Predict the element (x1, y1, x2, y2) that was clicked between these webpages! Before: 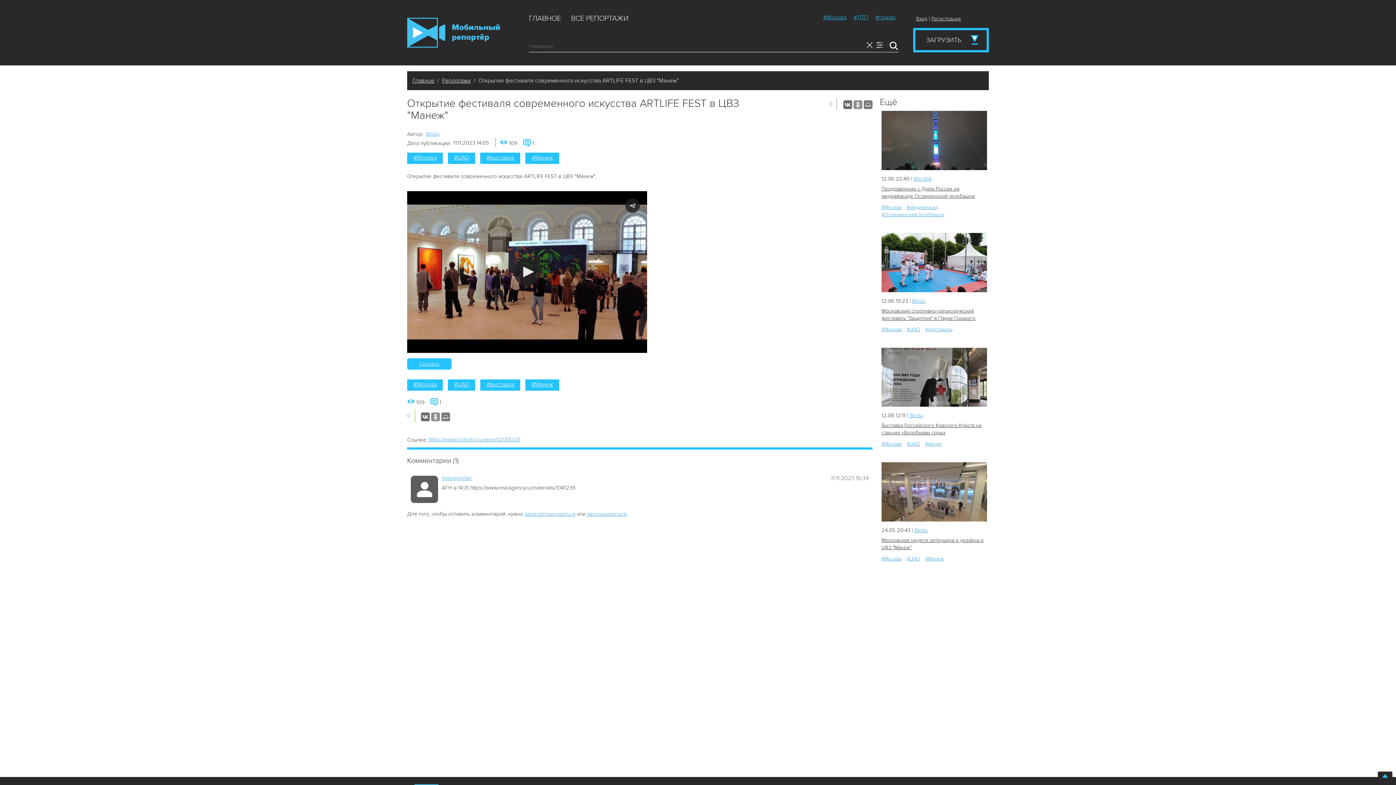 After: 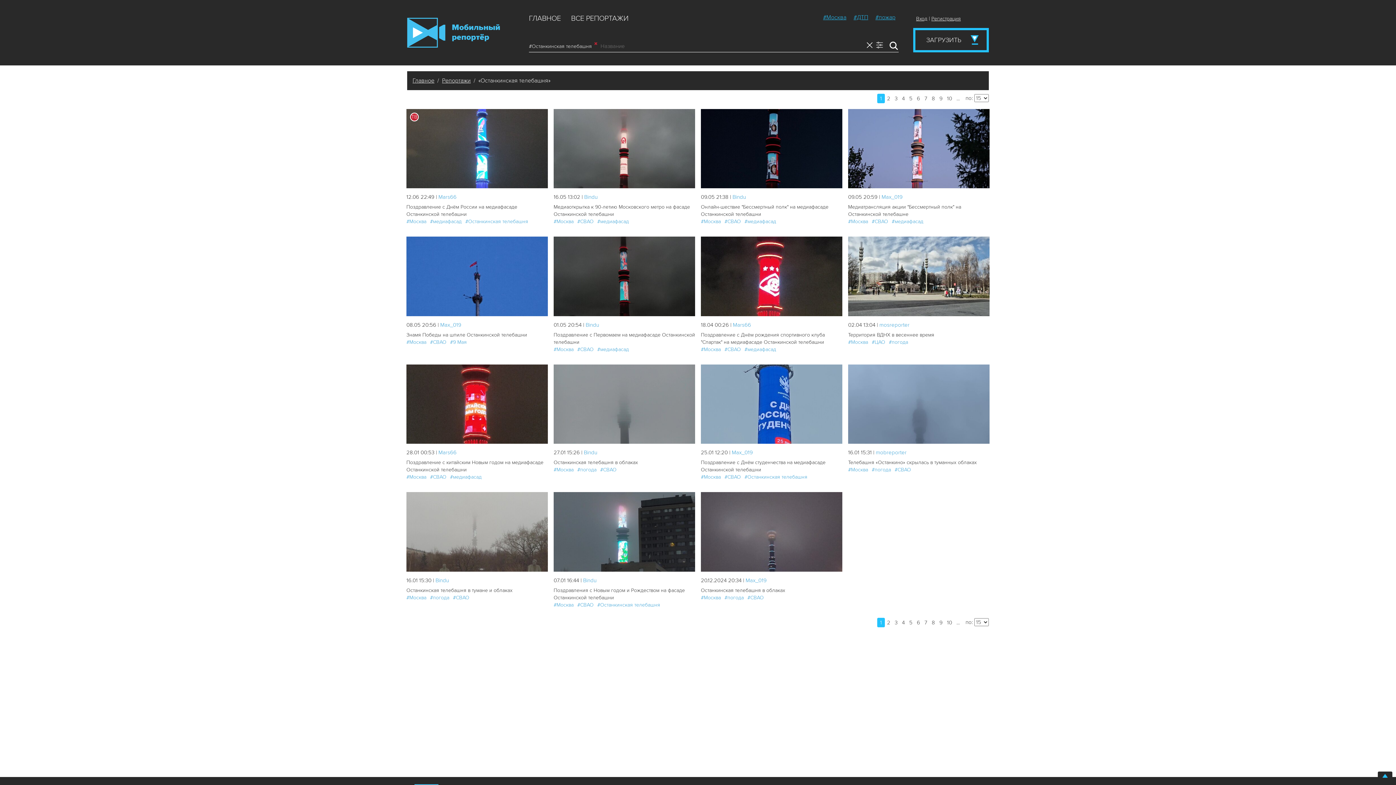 Action: bbox: (881, 211, 944, 217) label: #Останкинская телебашня